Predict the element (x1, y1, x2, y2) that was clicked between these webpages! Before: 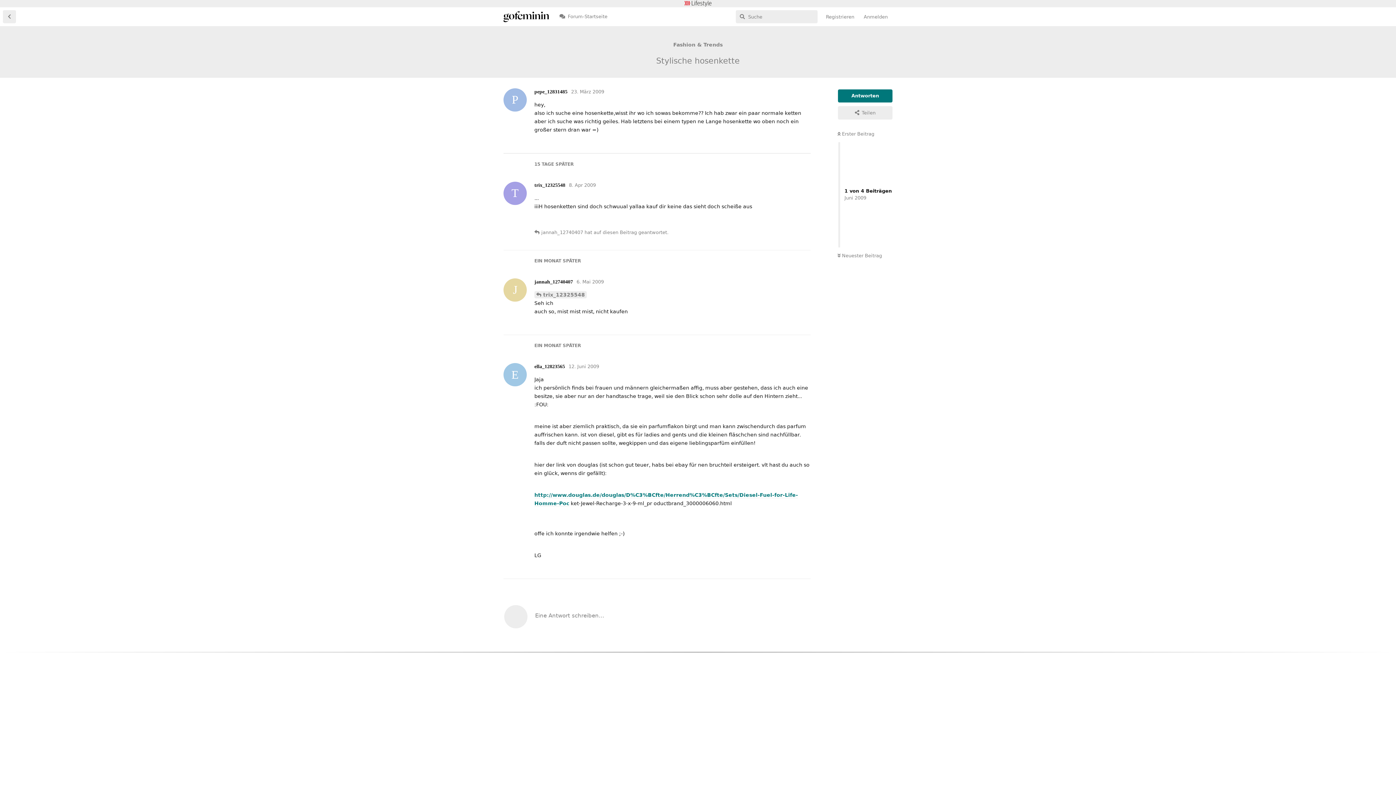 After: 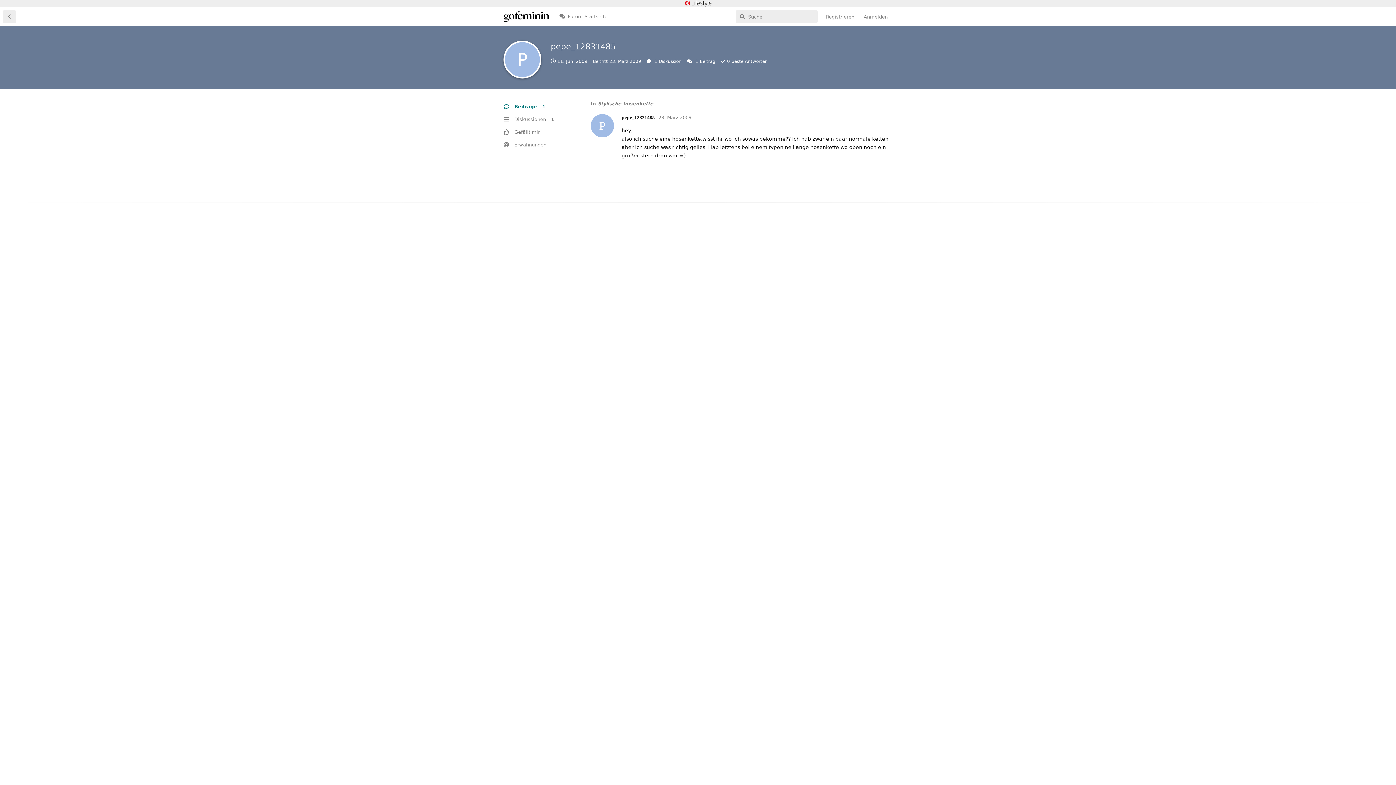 Action: bbox: (534, 89, 567, 94) label: P
pepe_12831485